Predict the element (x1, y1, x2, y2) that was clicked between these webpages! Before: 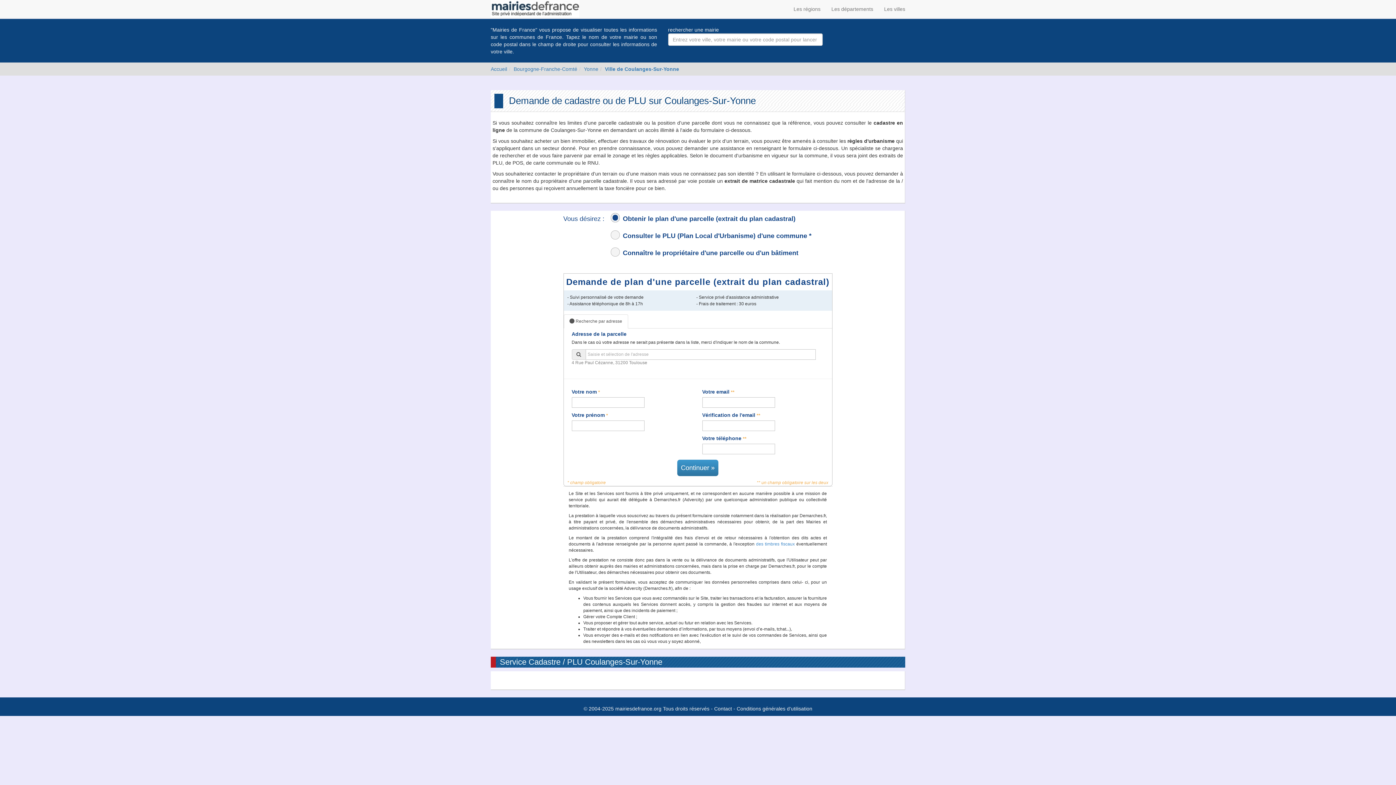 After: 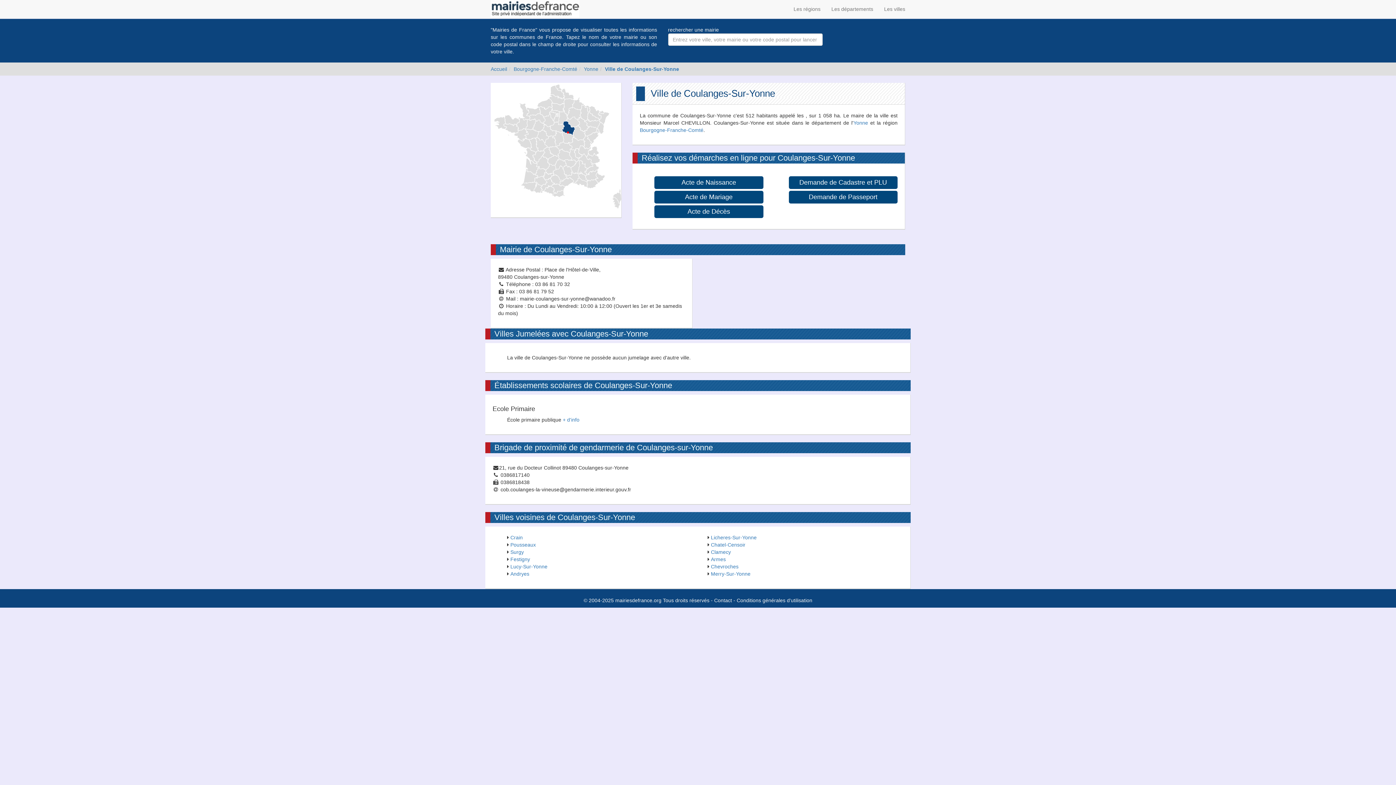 Action: label: Ville de Coulanges-Sur-Yonne bbox: (605, 66, 679, 72)